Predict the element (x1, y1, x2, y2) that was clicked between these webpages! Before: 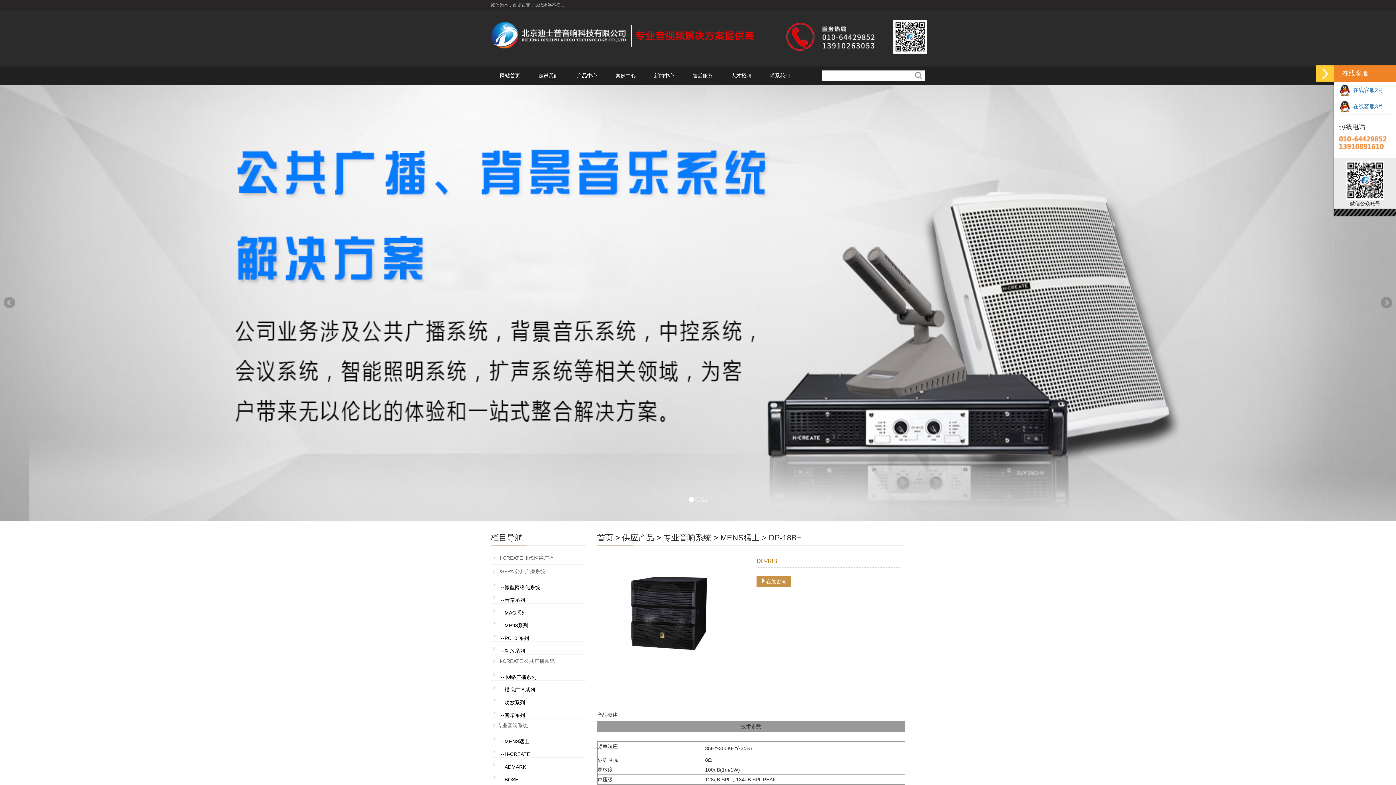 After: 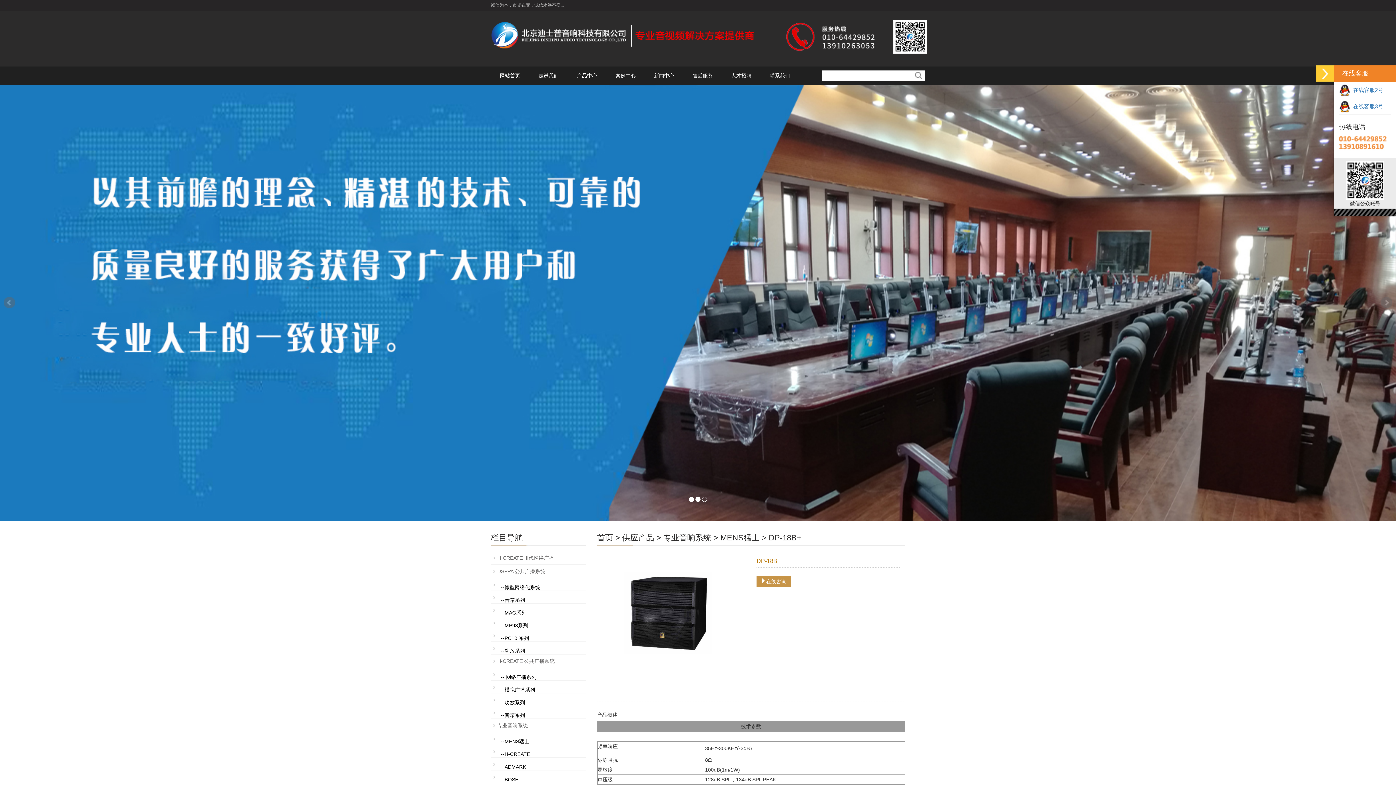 Action: label: 1 bbox: (689, 497, 694, 502)